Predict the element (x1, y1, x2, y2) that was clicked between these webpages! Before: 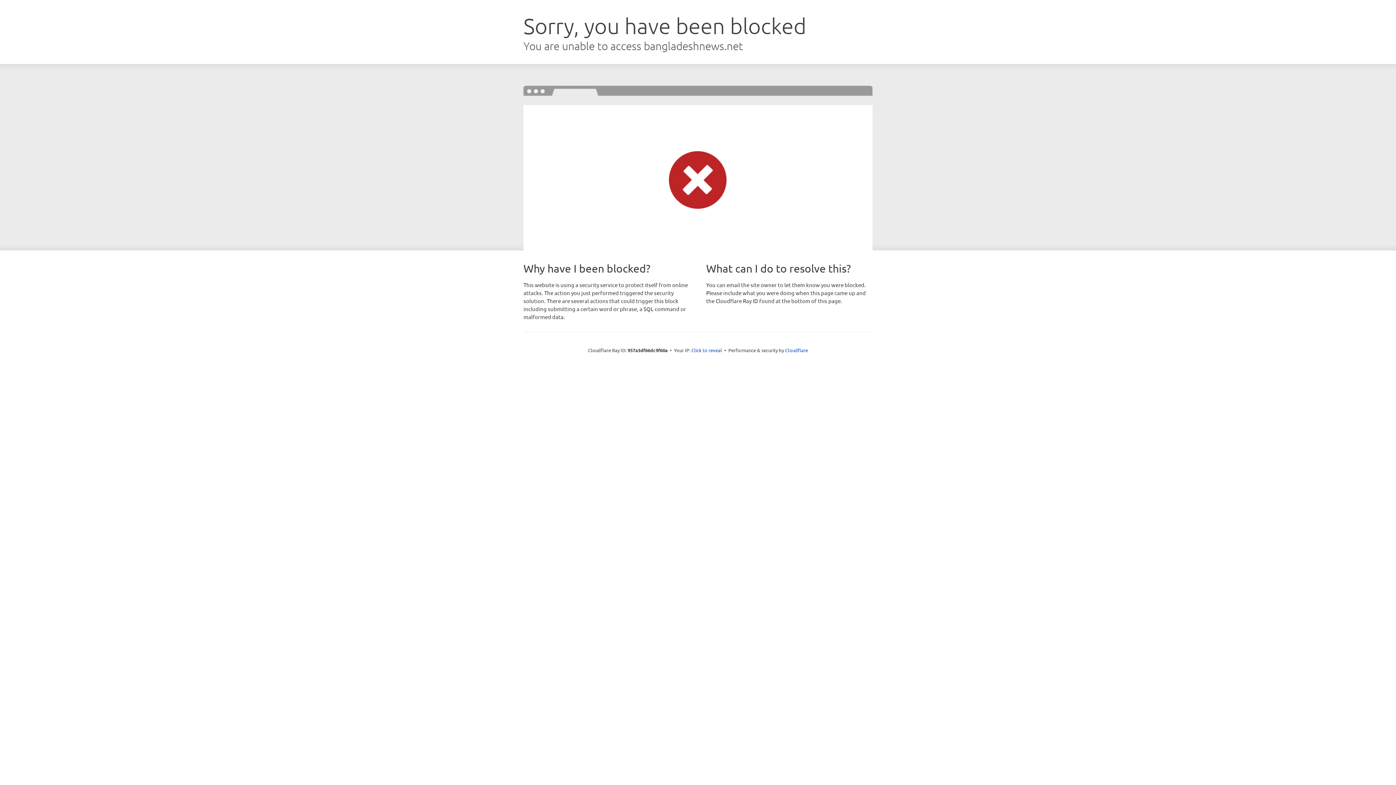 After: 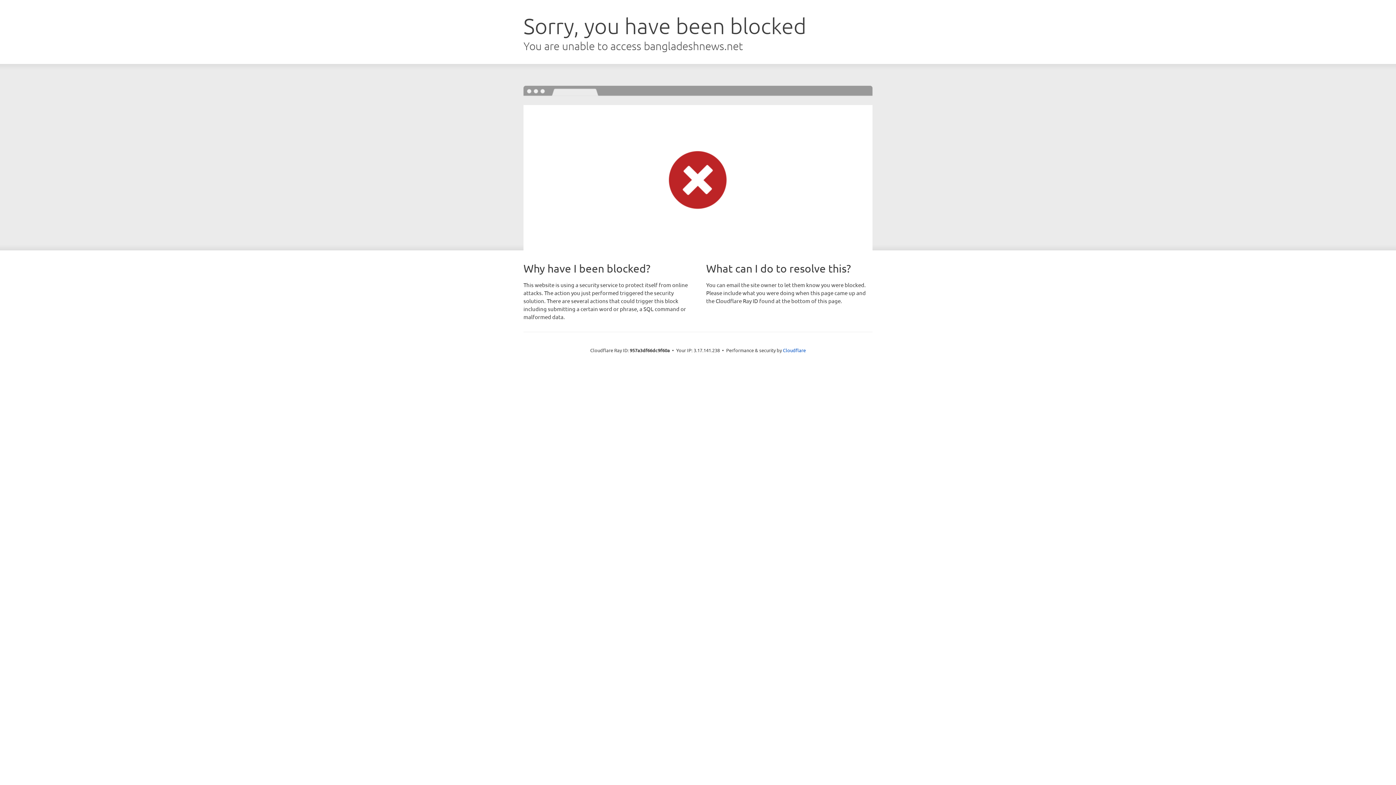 Action: label: Click to reveal bbox: (691, 346, 722, 353)